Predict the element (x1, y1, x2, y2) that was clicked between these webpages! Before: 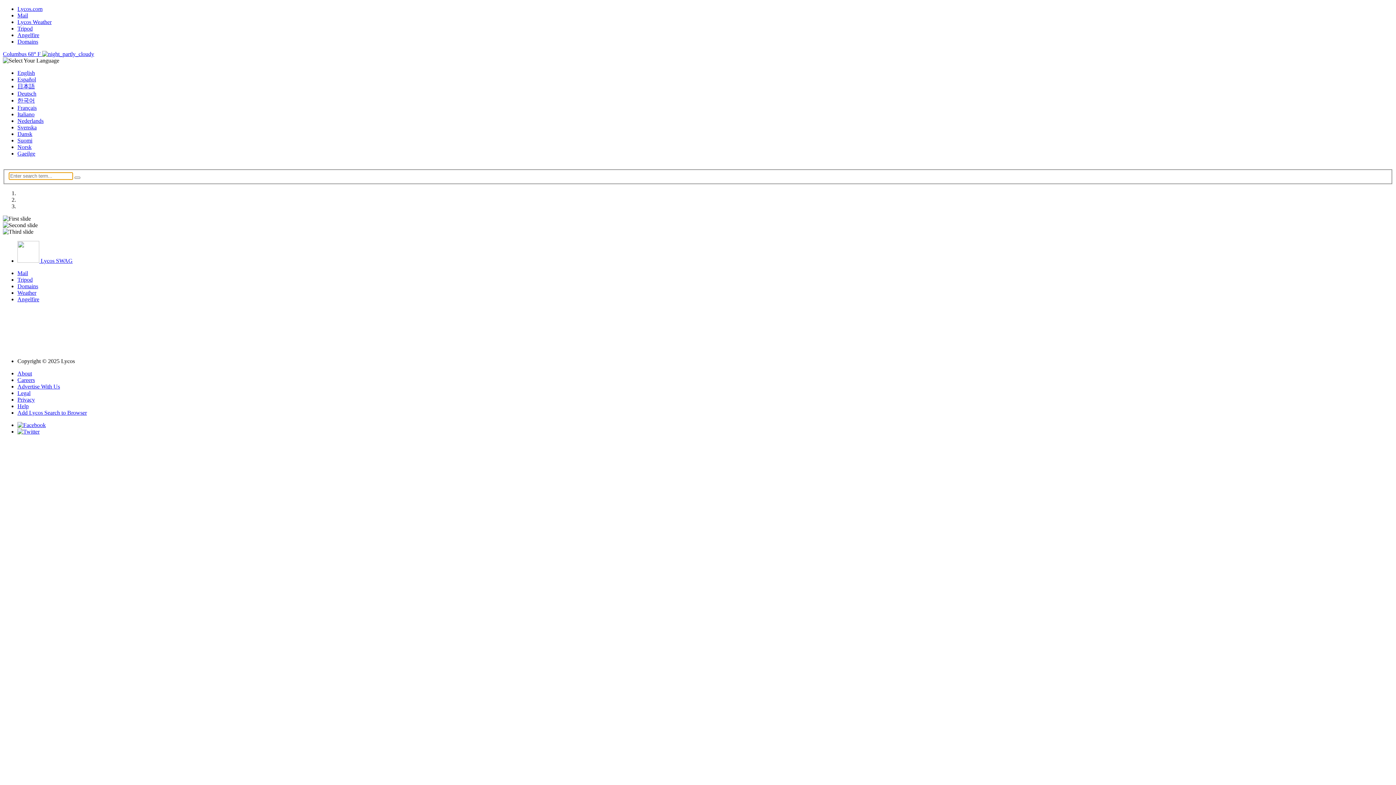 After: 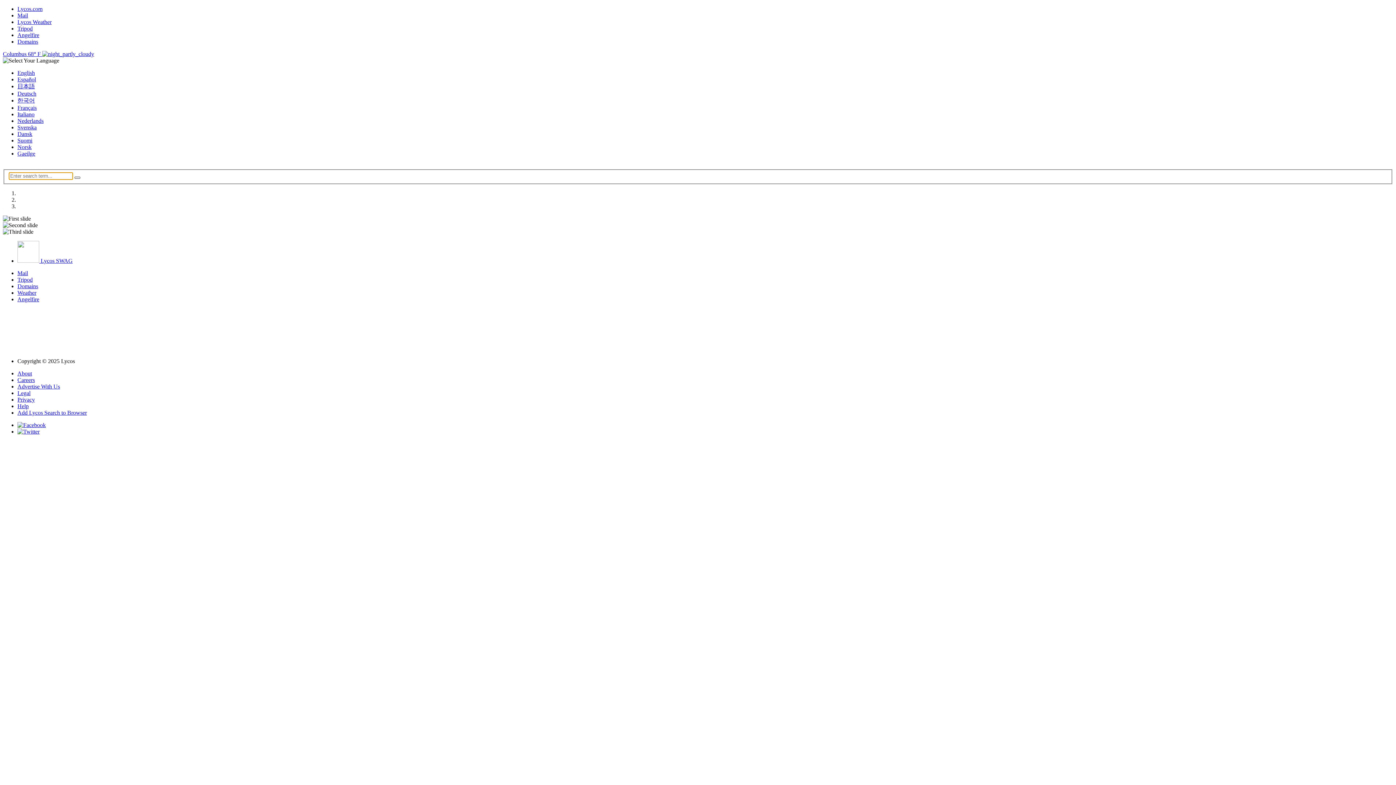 Action: bbox: (74, 176, 80, 178)